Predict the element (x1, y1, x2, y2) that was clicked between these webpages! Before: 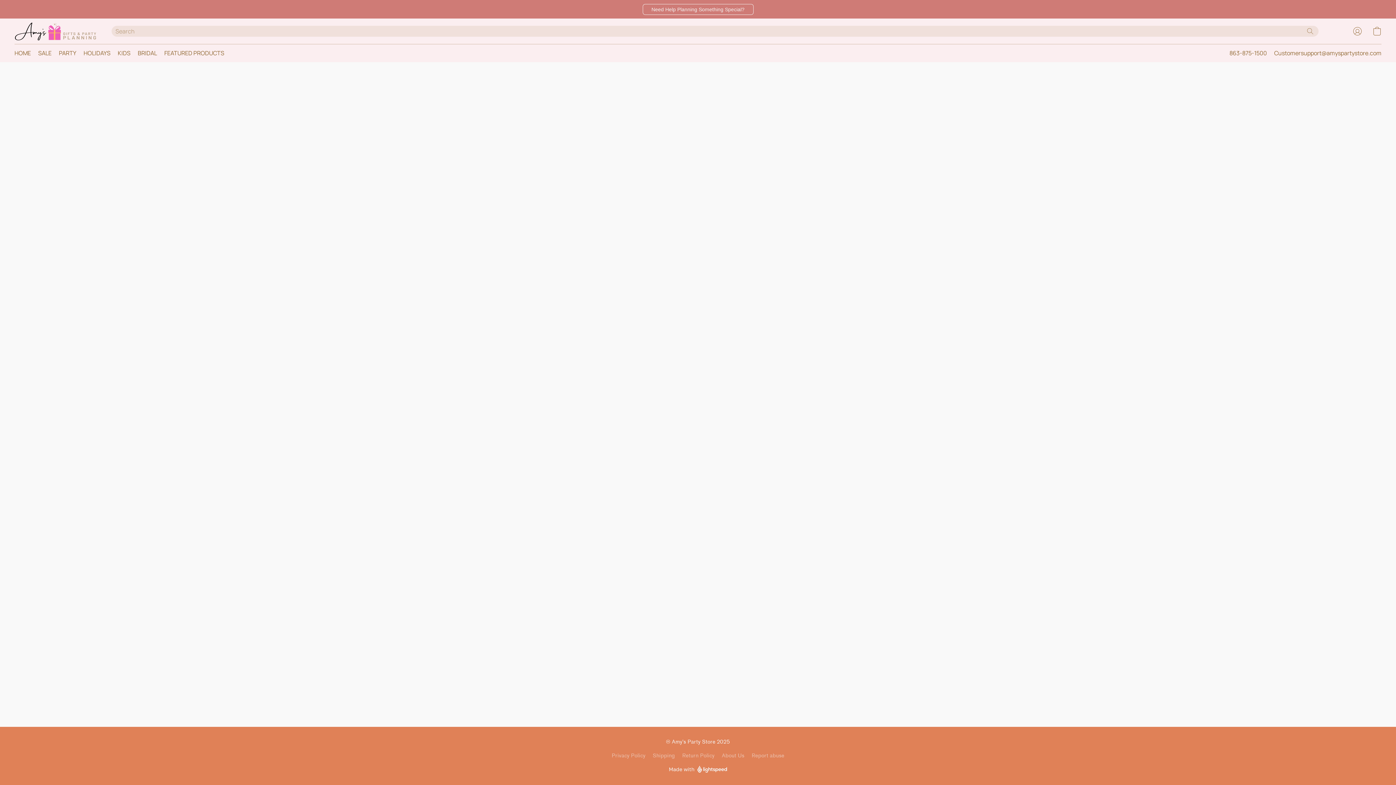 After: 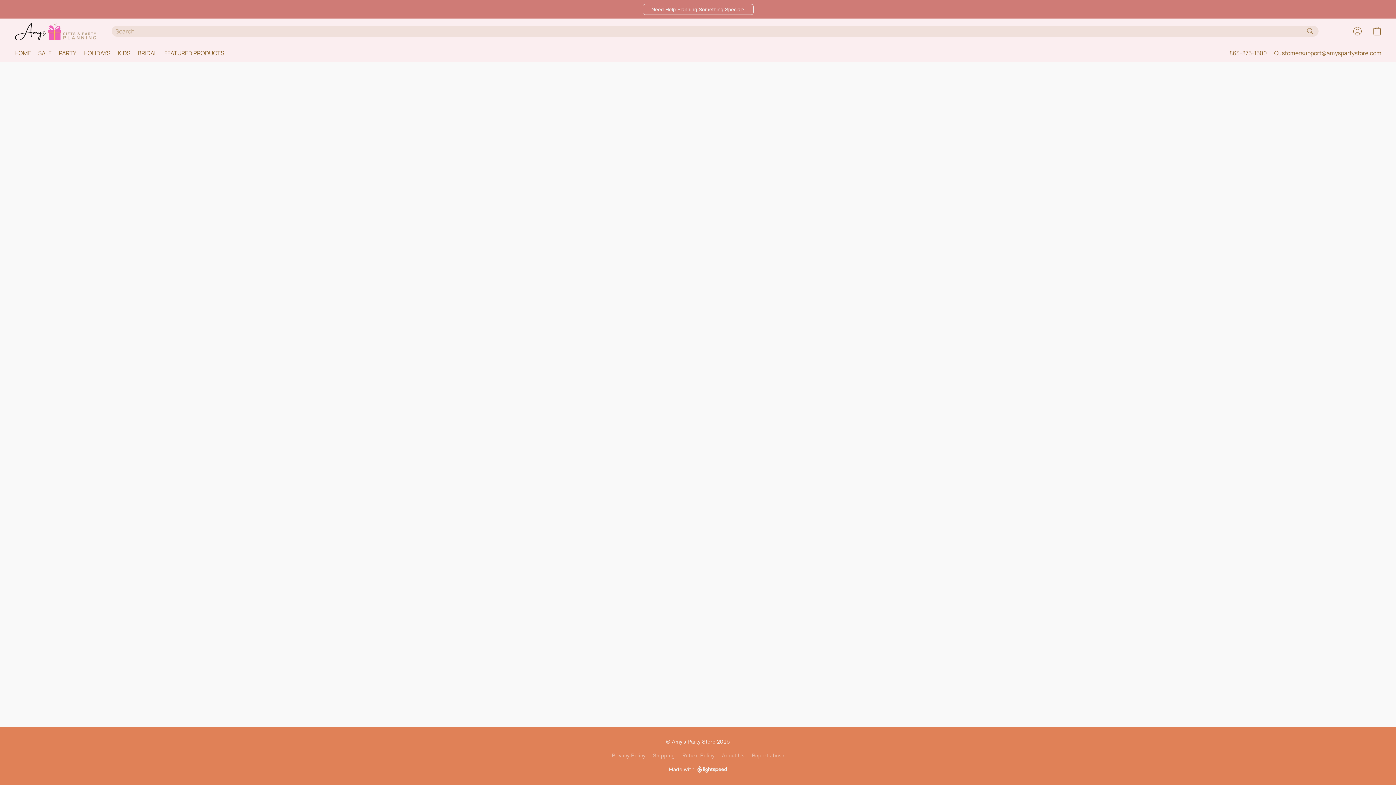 Action: label: Need Help Planning Something Special? bbox: (642, 3, 753, 14)